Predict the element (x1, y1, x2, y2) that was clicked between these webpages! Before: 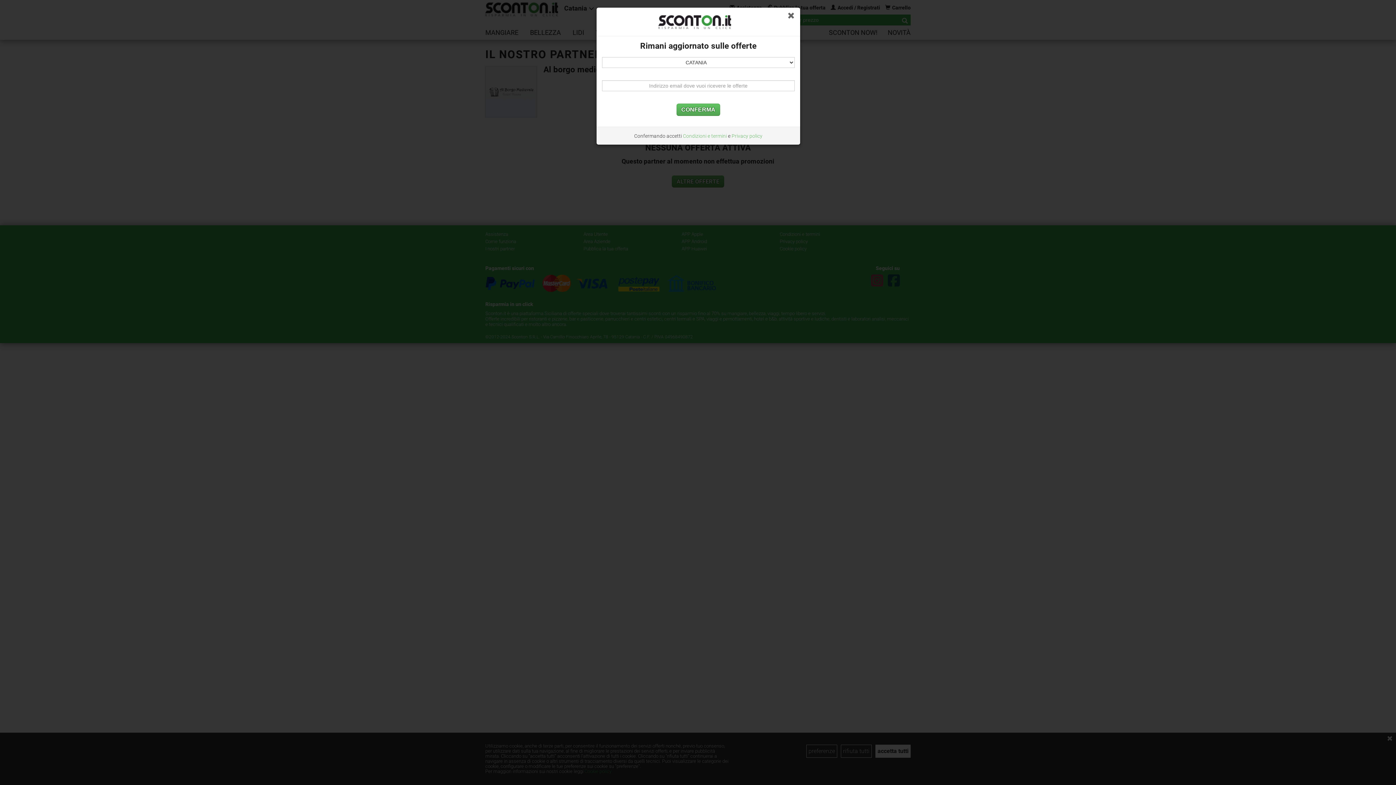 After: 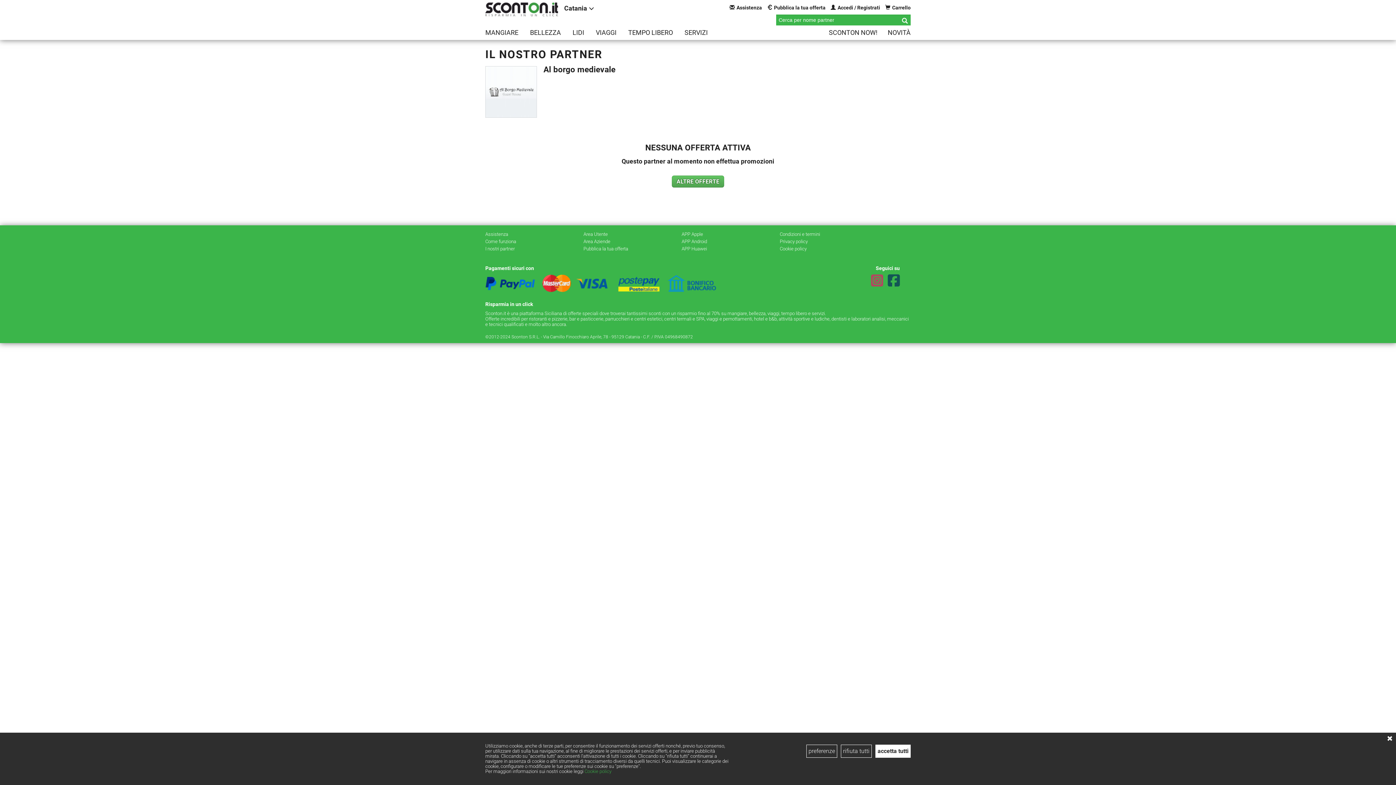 Action: bbox: (787, 11, 794, 20)